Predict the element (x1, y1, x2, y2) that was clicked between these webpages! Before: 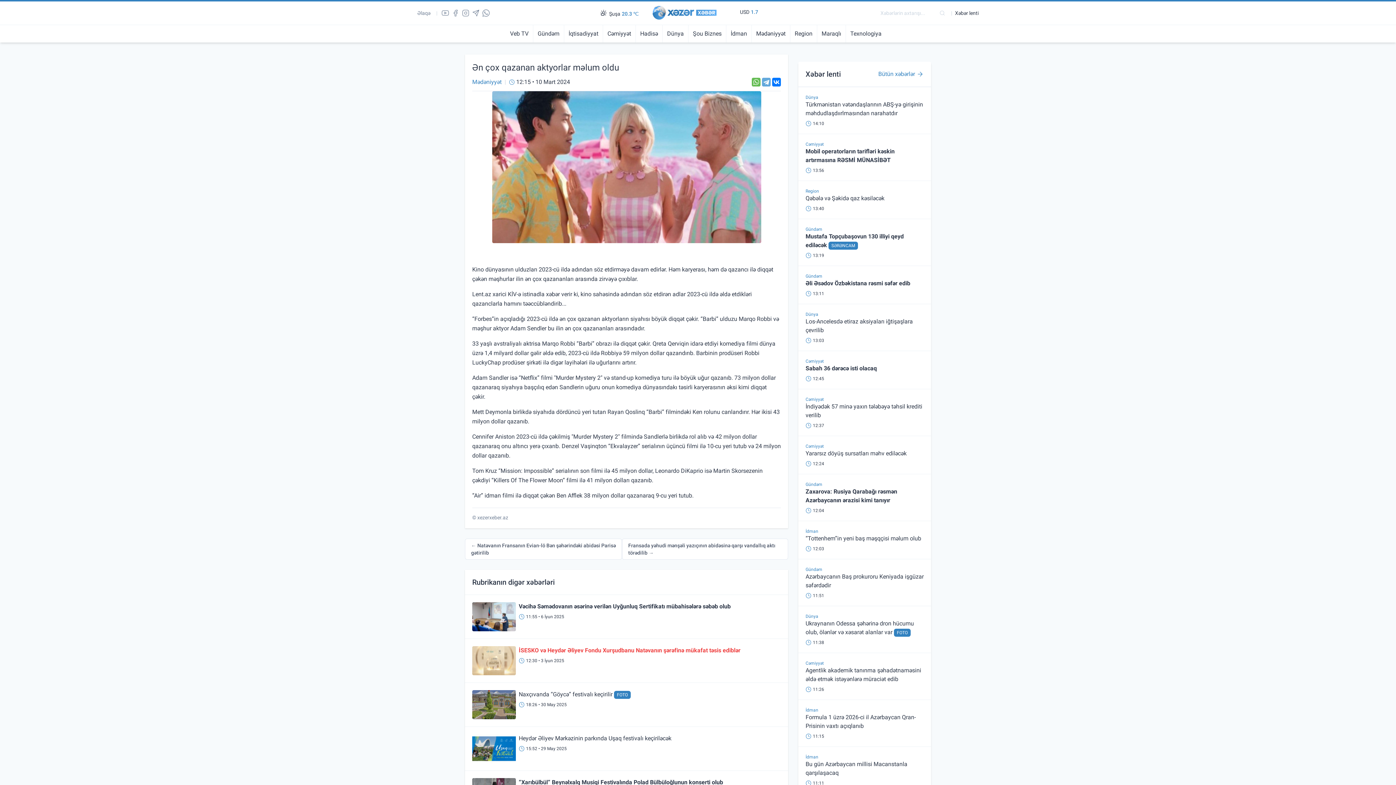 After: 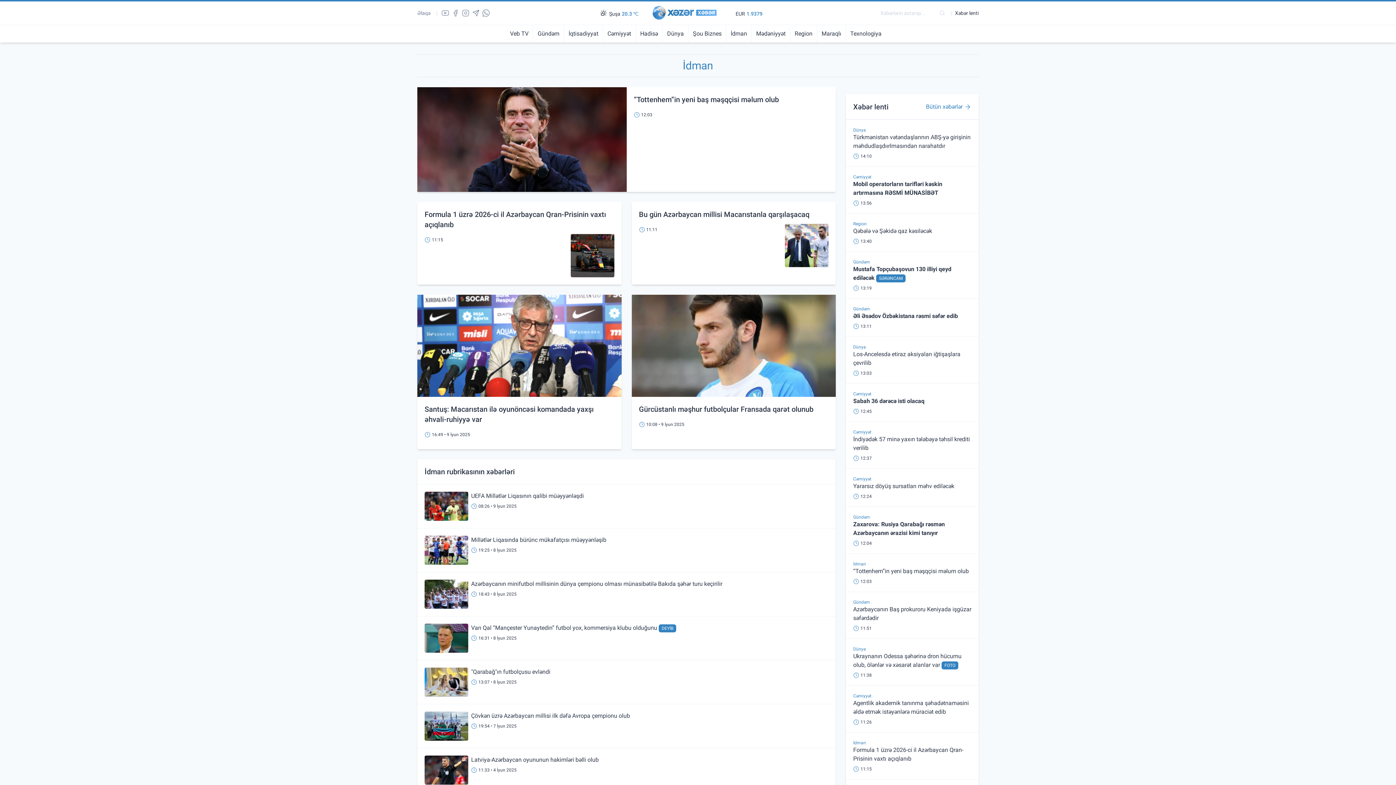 Action: bbox: (805, 754, 818, 760) label: İdman